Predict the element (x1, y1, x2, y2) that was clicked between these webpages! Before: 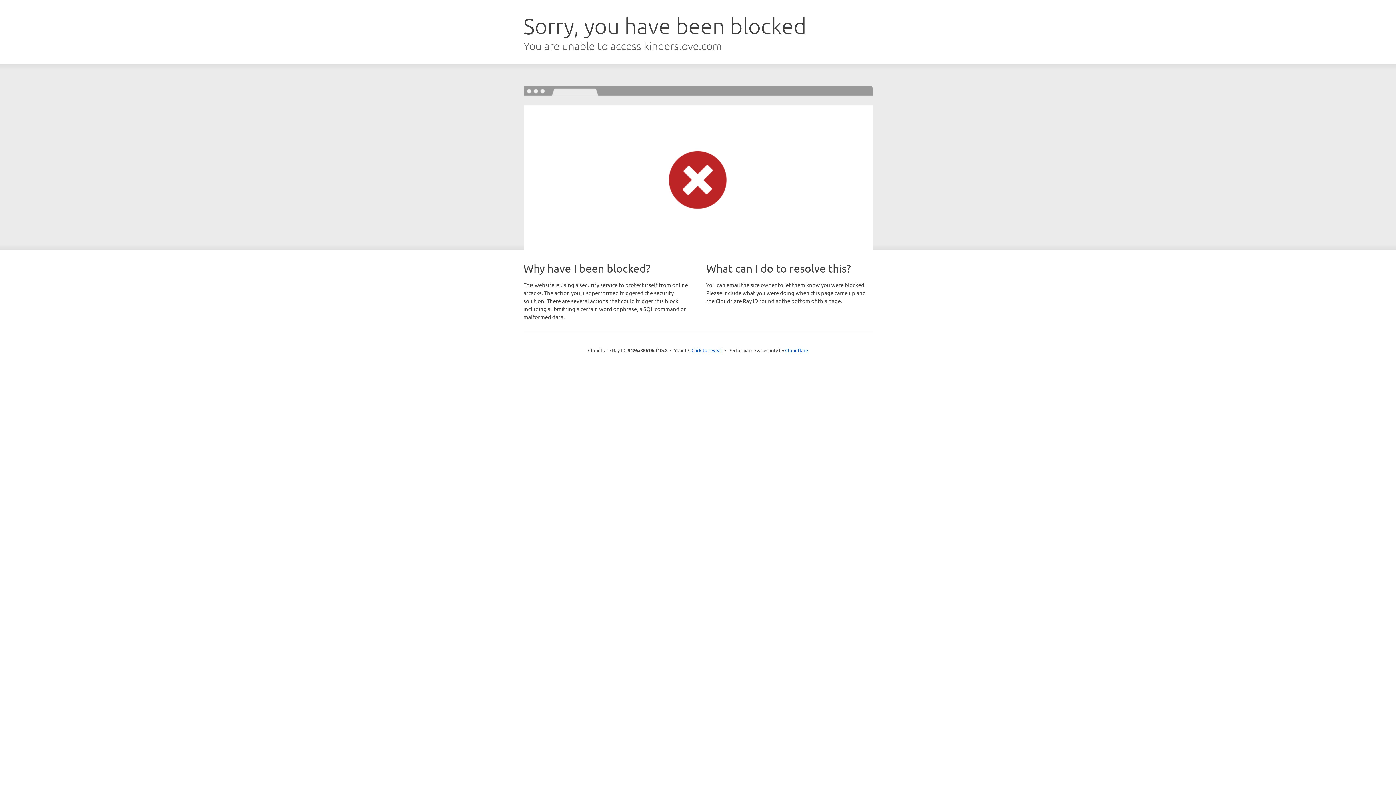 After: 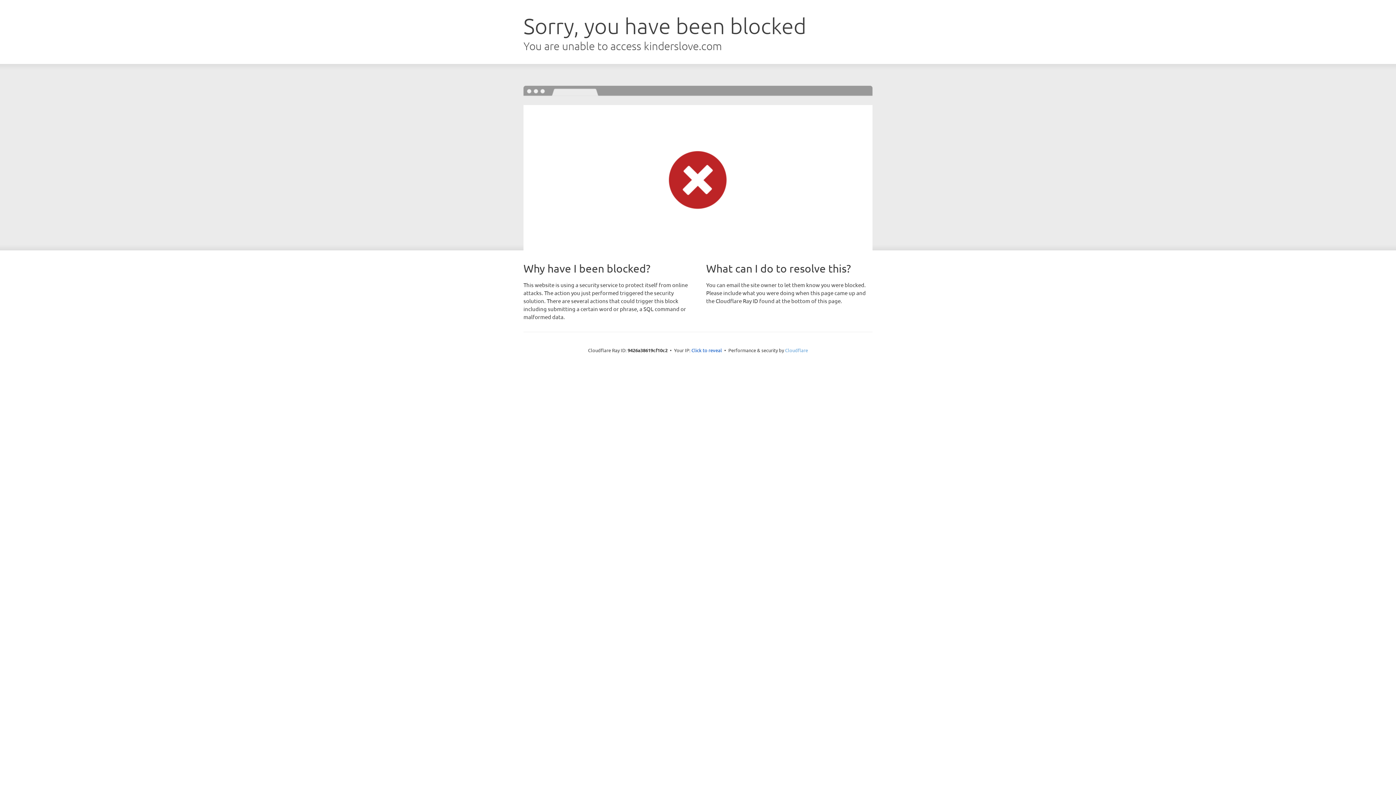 Action: bbox: (785, 347, 808, 353) label: Cloudflare